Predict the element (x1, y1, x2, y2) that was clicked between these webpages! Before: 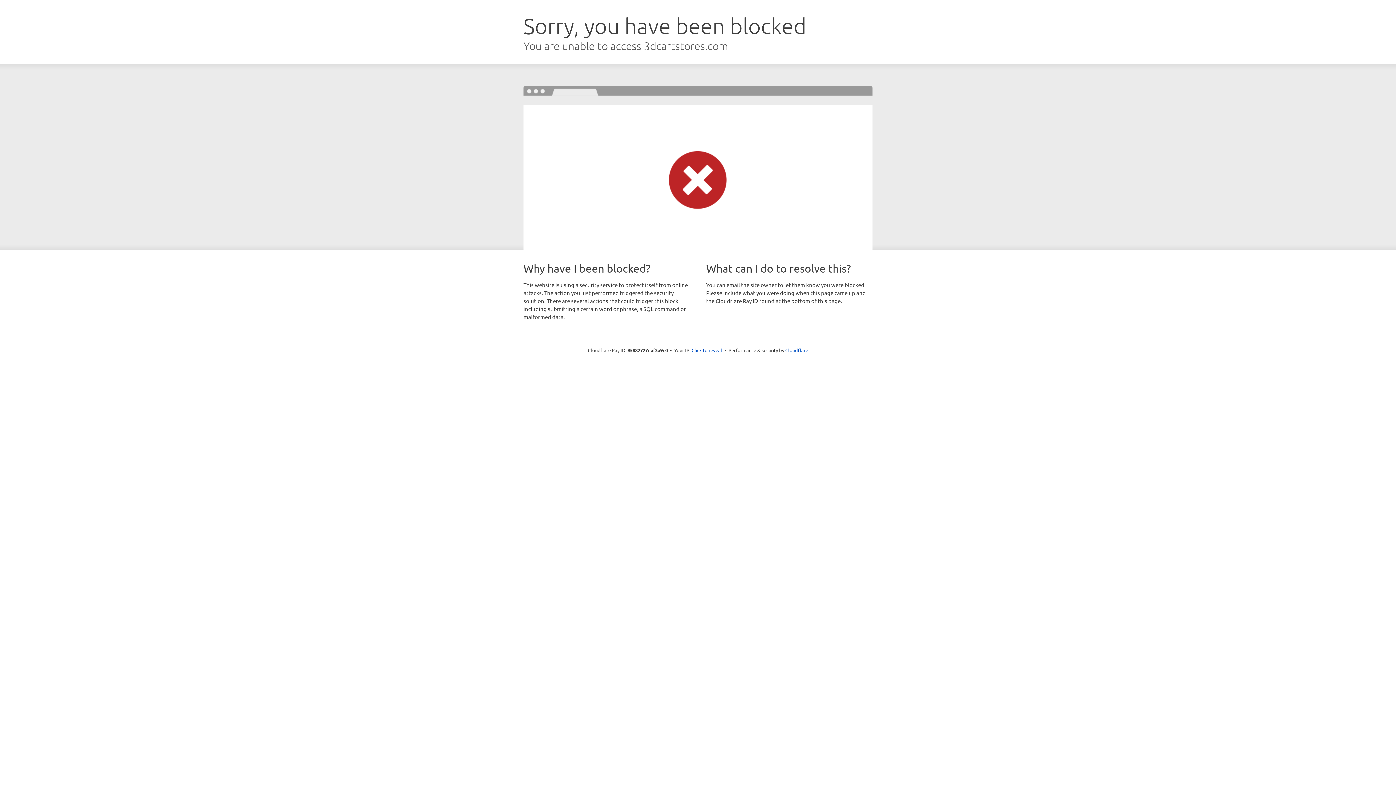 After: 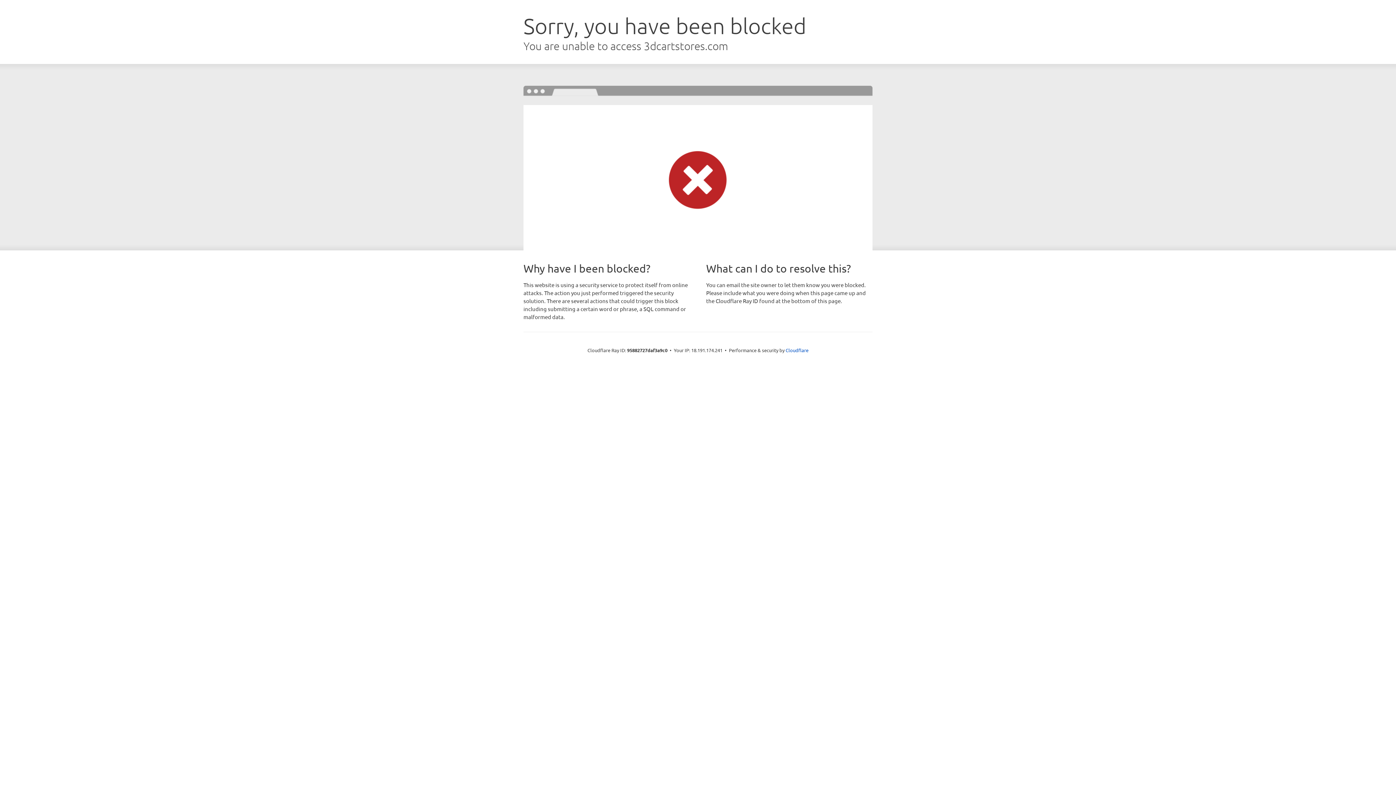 Action: label: Click to reveal bbox: (691, 346, 722, 353)